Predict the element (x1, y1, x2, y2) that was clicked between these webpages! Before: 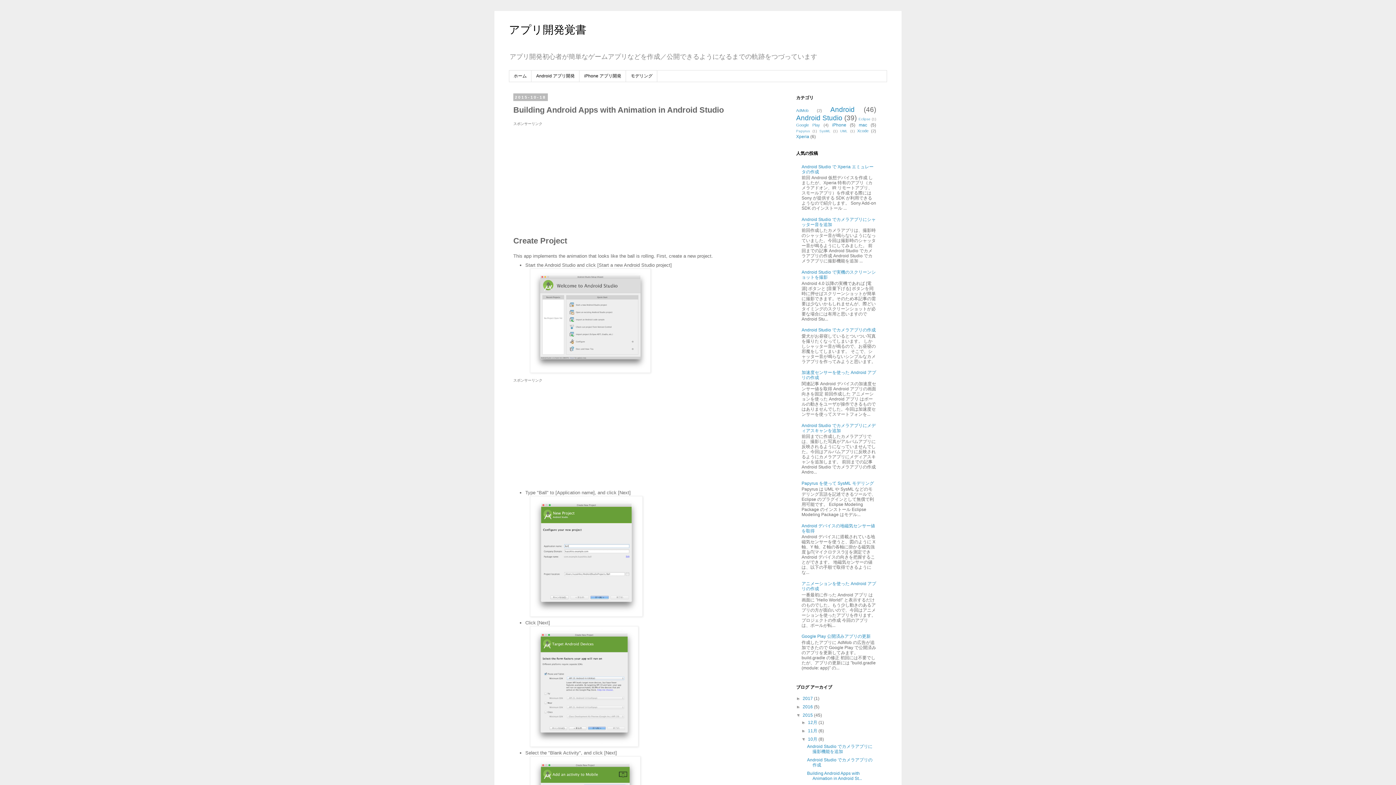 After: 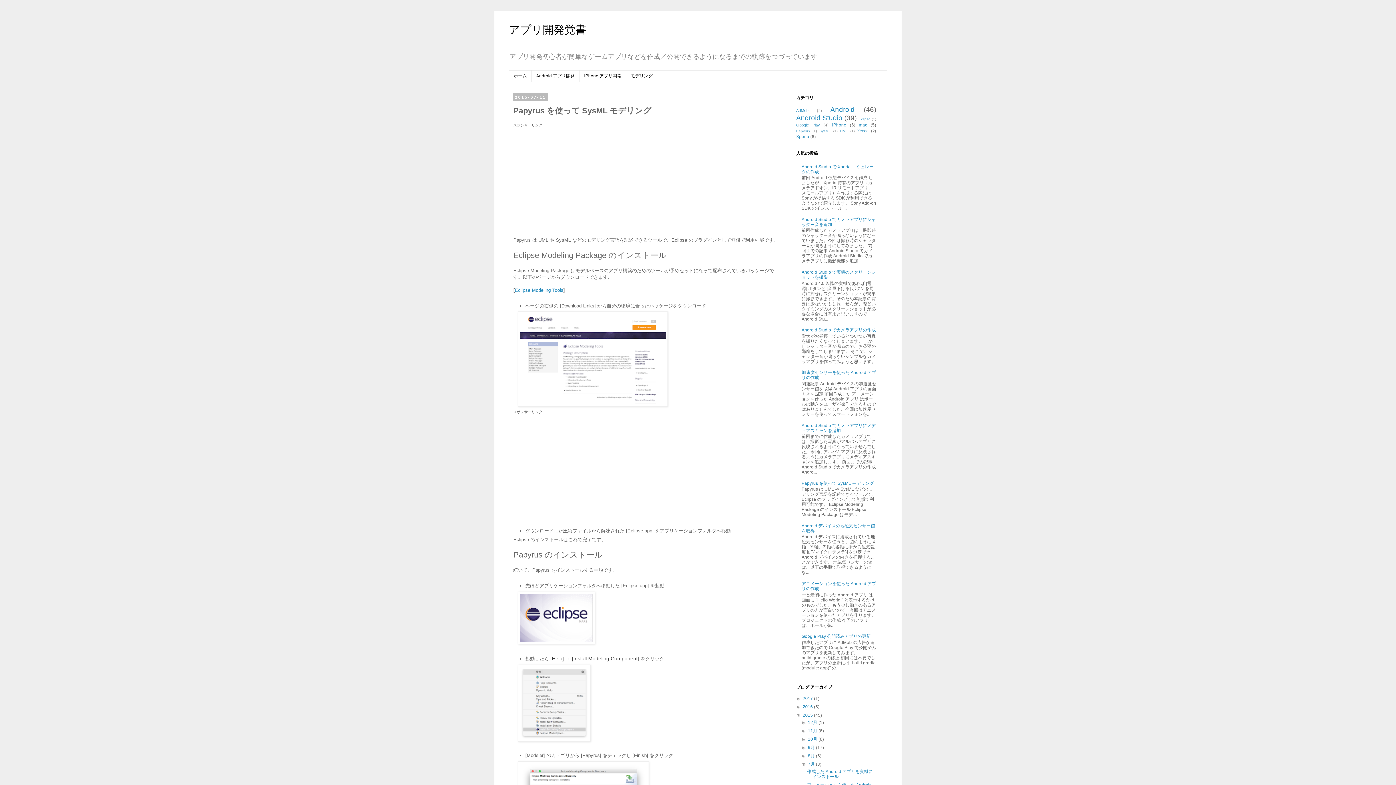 Action: bbox: (801, 481, 874, 486) label: Papyrus を使って SysML モデリング